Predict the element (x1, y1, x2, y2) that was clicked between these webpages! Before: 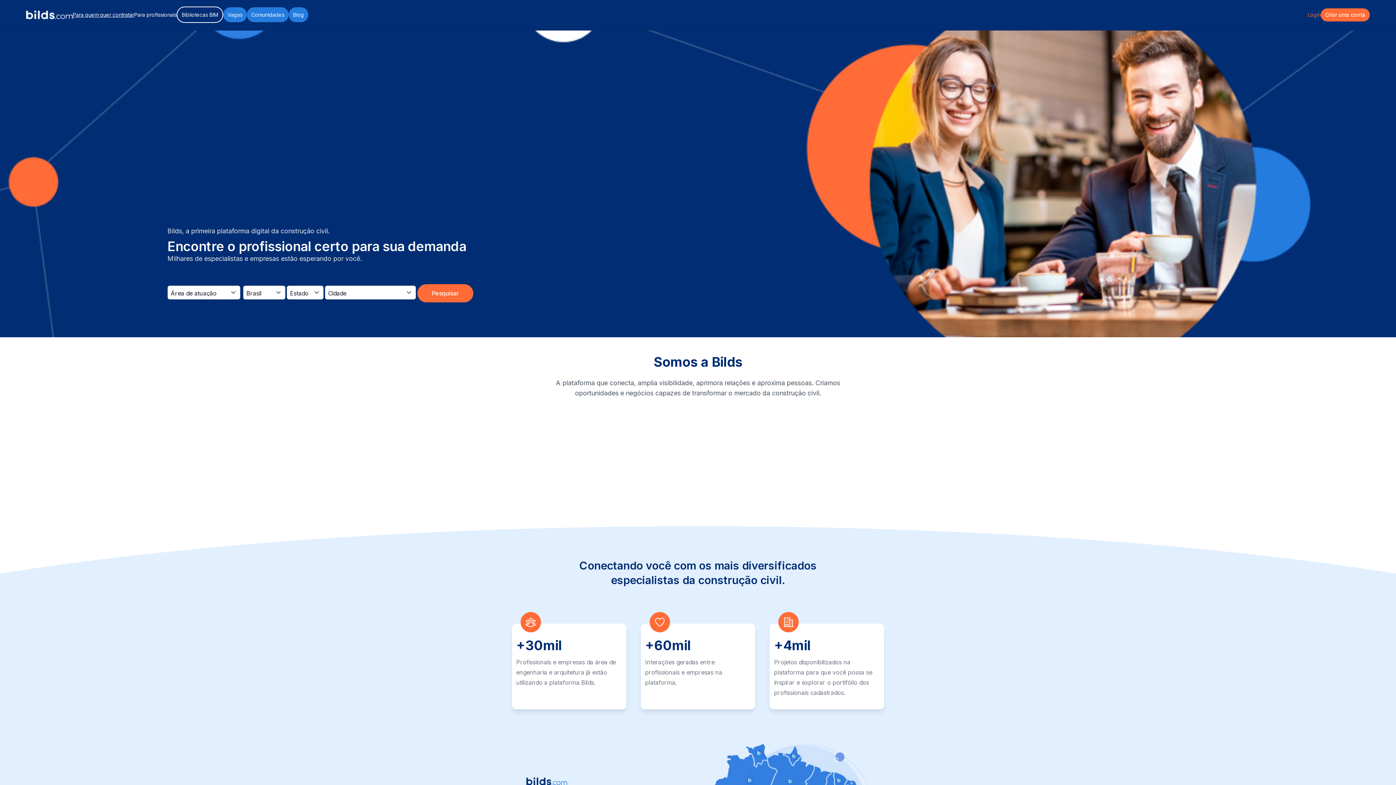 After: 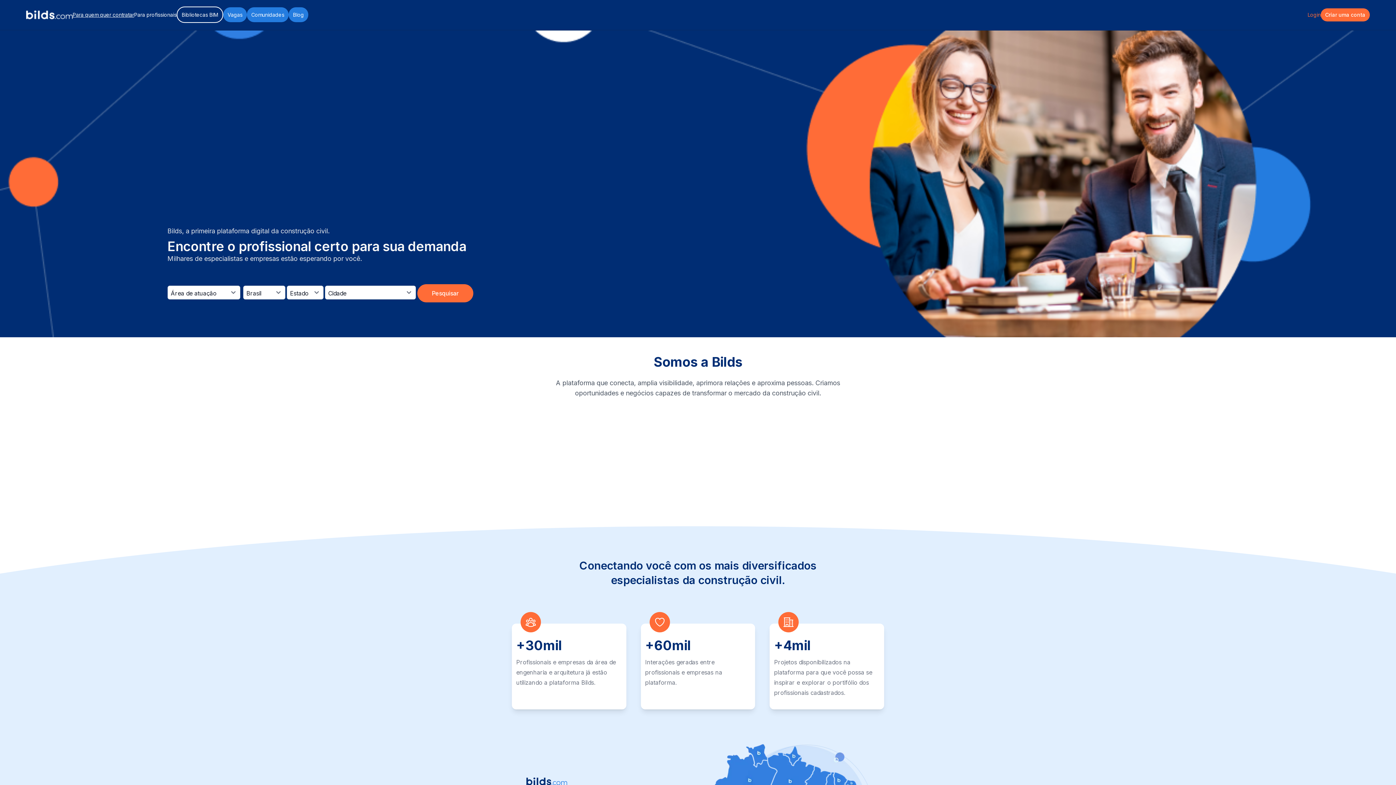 Action: bbox: (26, 10, 72, 19)